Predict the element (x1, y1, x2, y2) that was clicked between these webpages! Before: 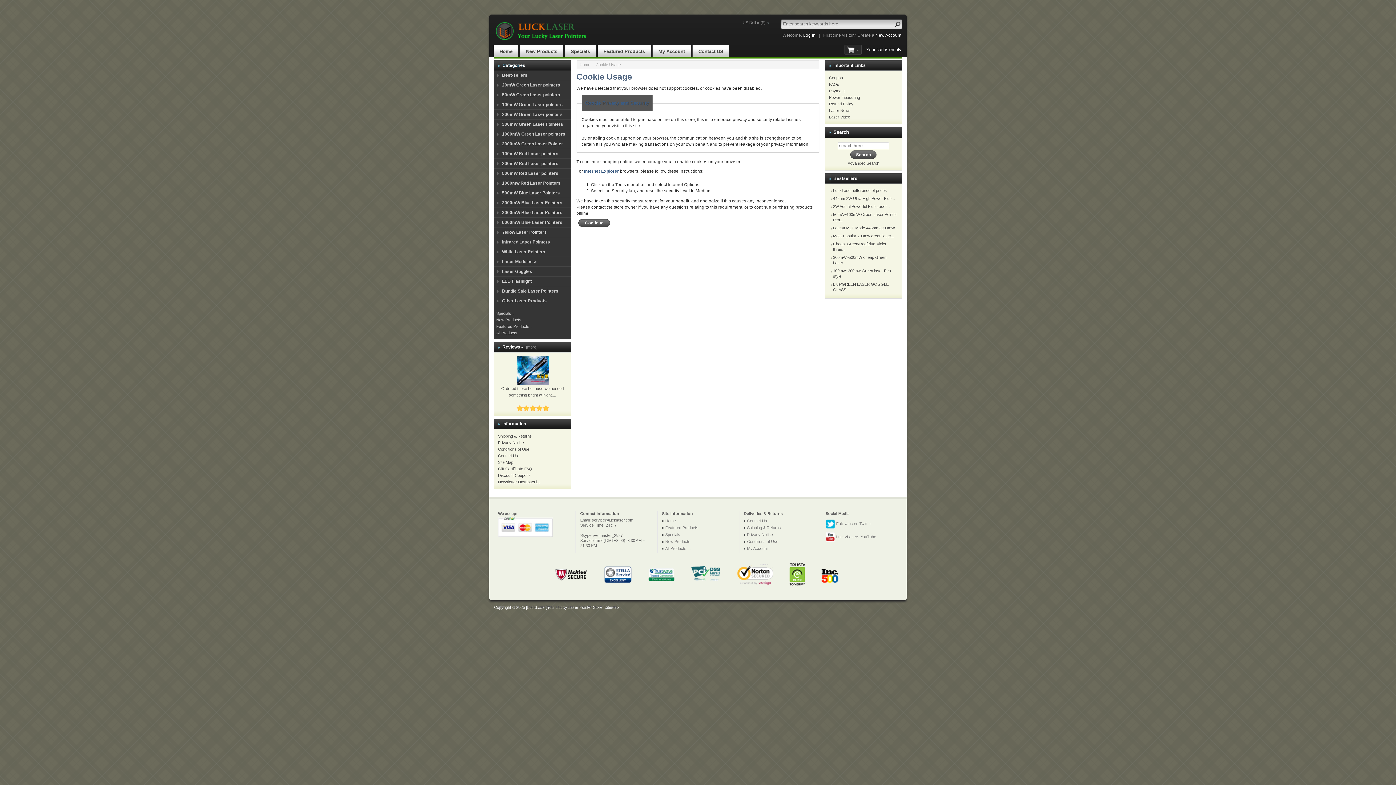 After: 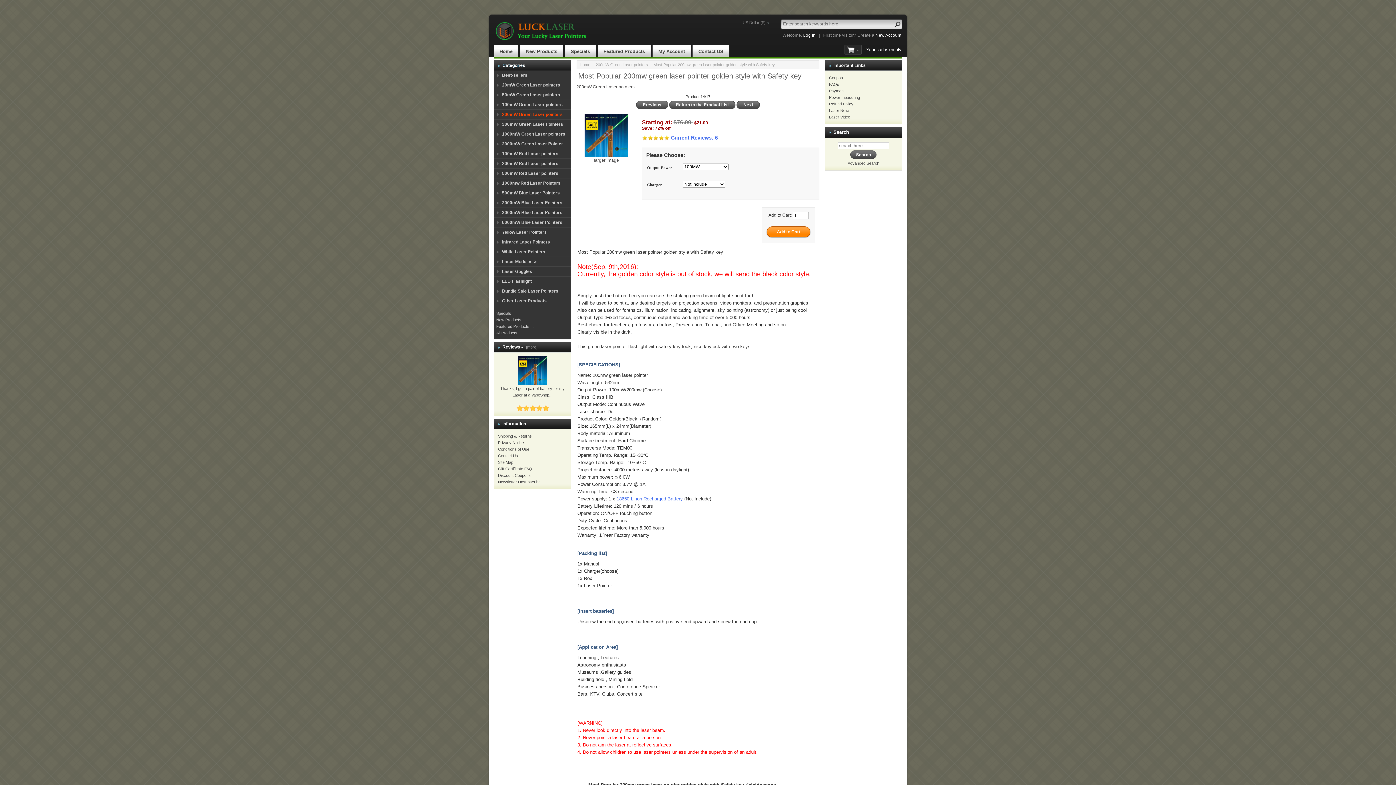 Action: bbox: (833, 233, 894, 238) label: Most Popular 200mw green laser...